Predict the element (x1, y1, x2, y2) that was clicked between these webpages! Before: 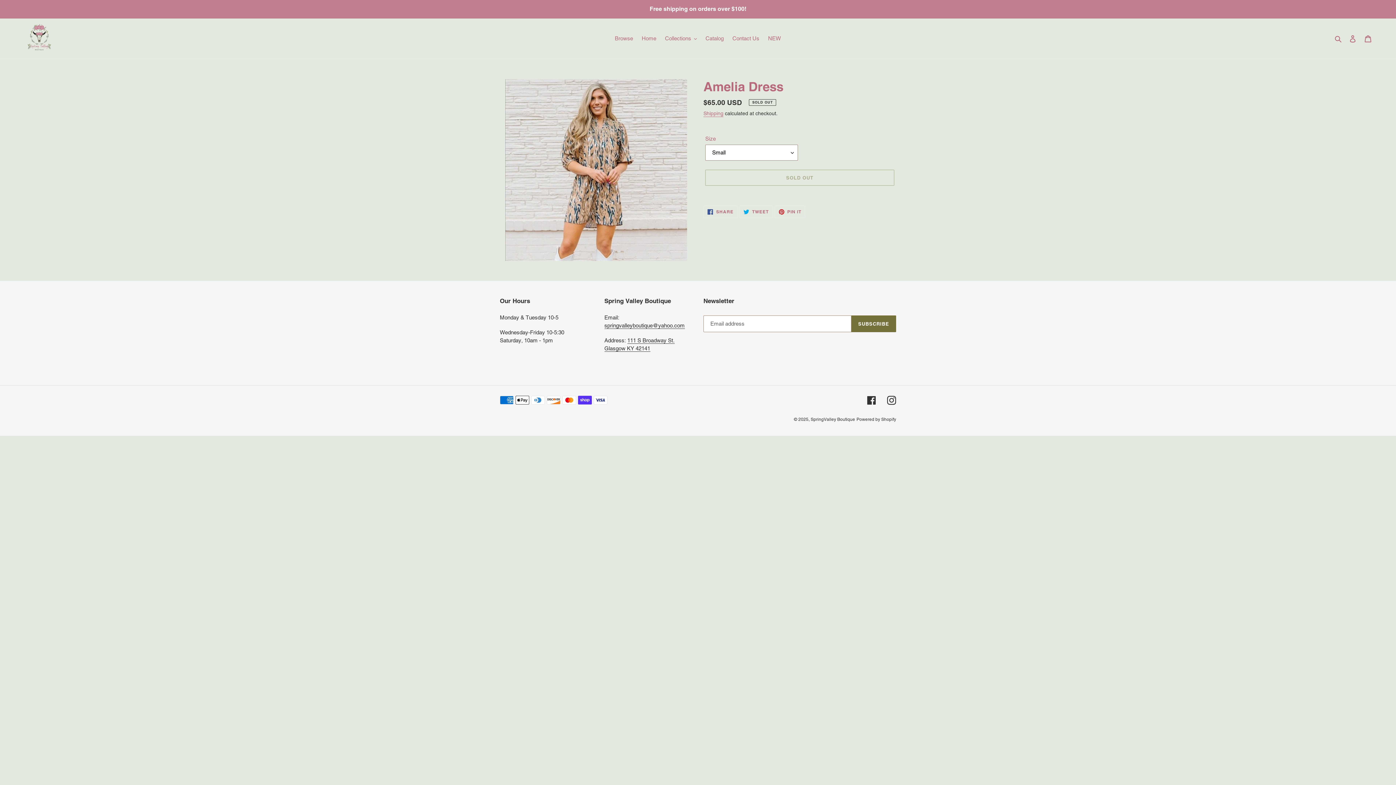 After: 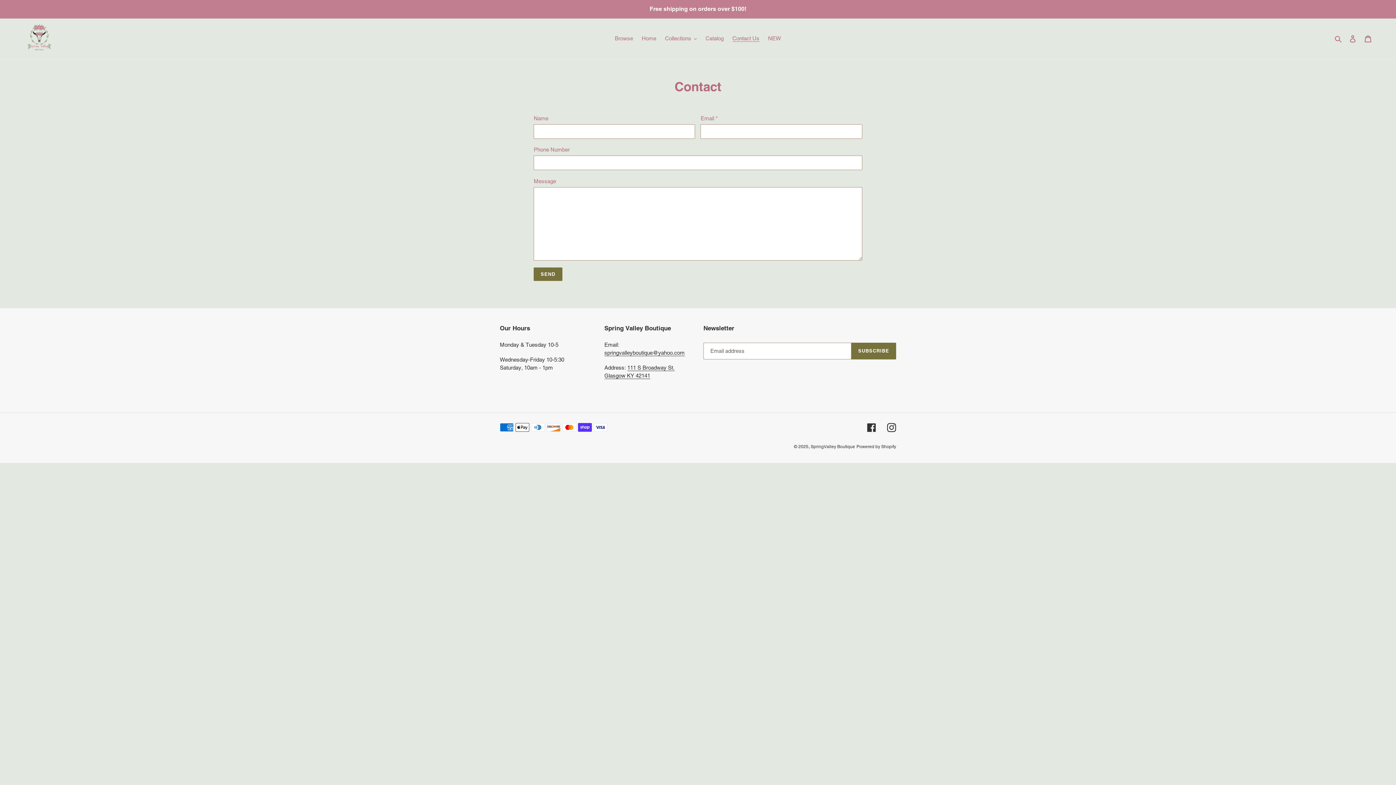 Action: bbox: (729, 33, 763, 43) label: Contact Us